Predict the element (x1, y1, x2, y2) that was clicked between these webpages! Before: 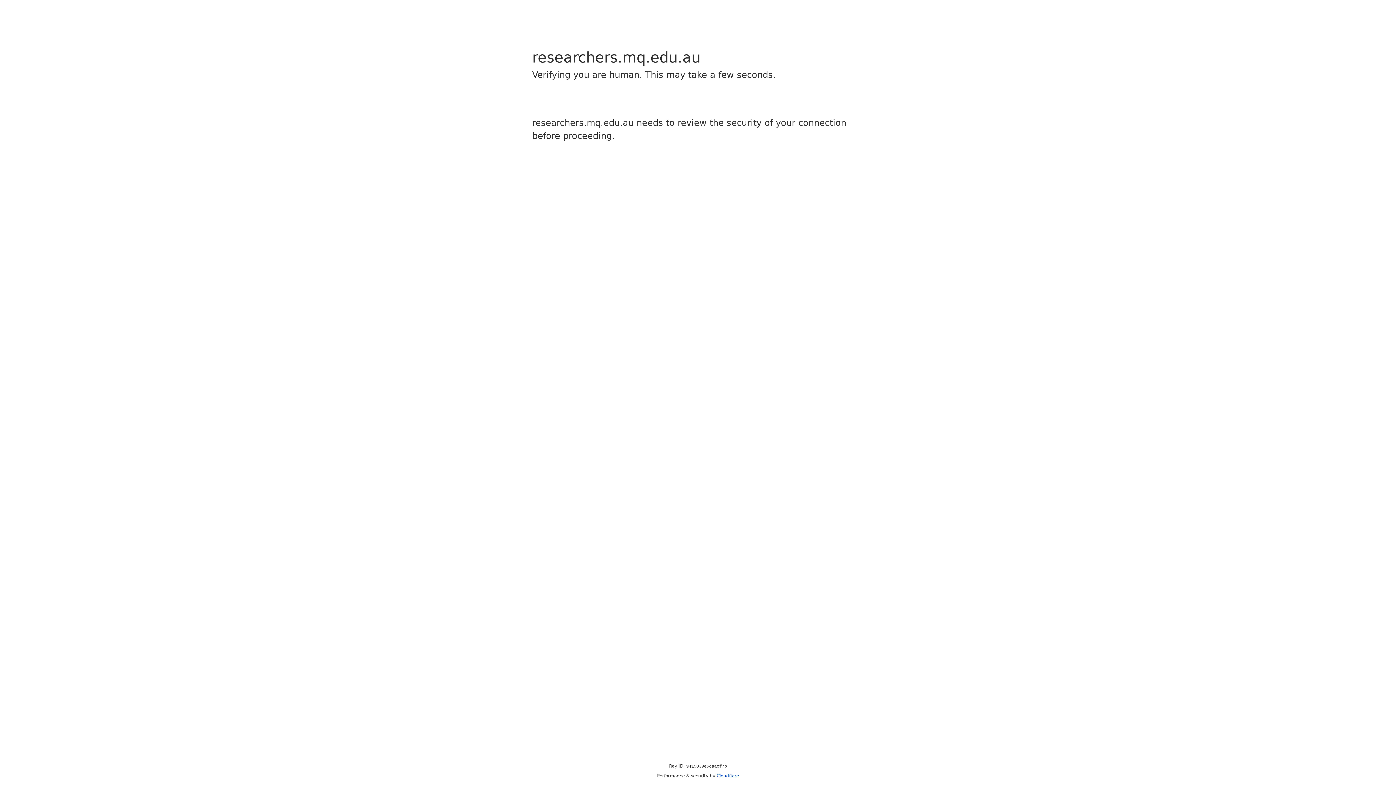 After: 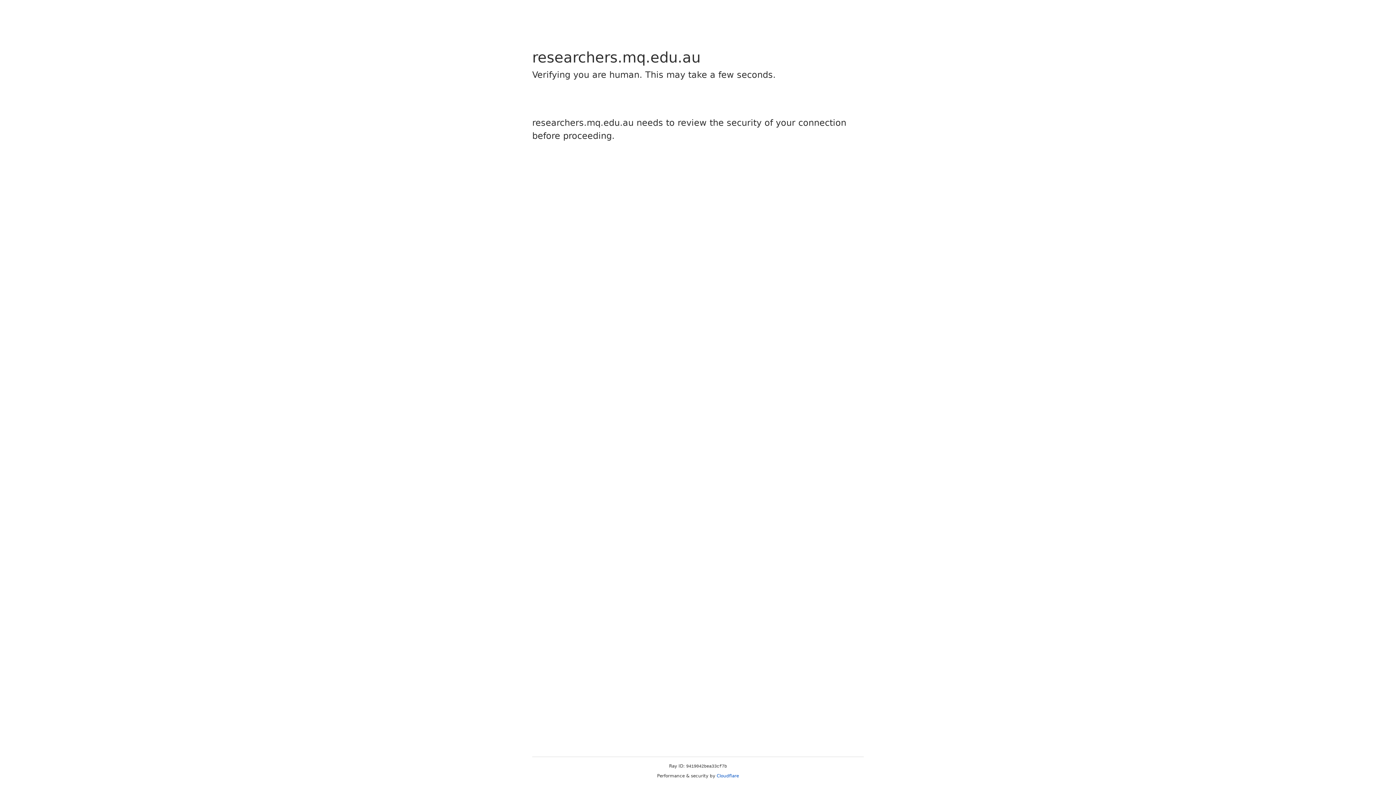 Action: label: Cloudflare bbox: (716, 773, 739, 778)